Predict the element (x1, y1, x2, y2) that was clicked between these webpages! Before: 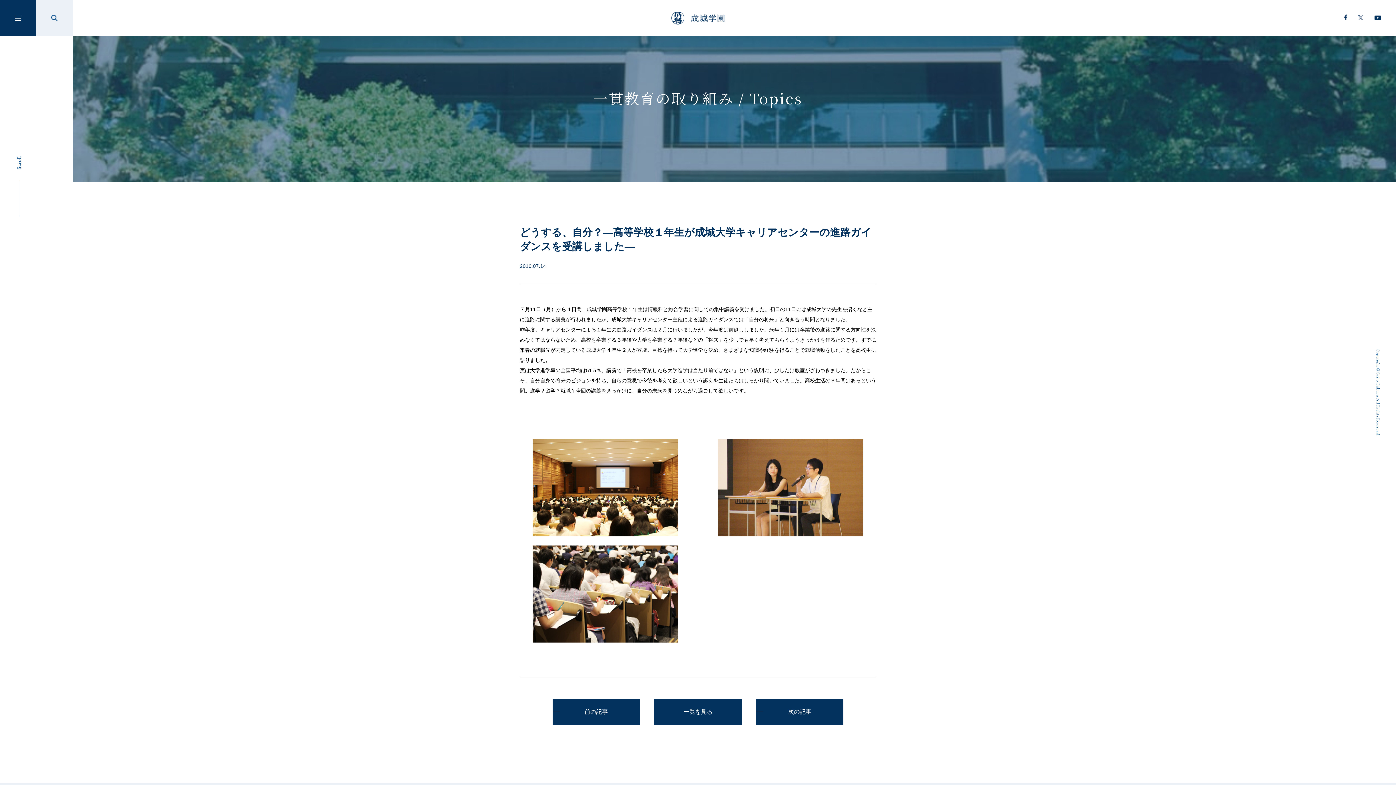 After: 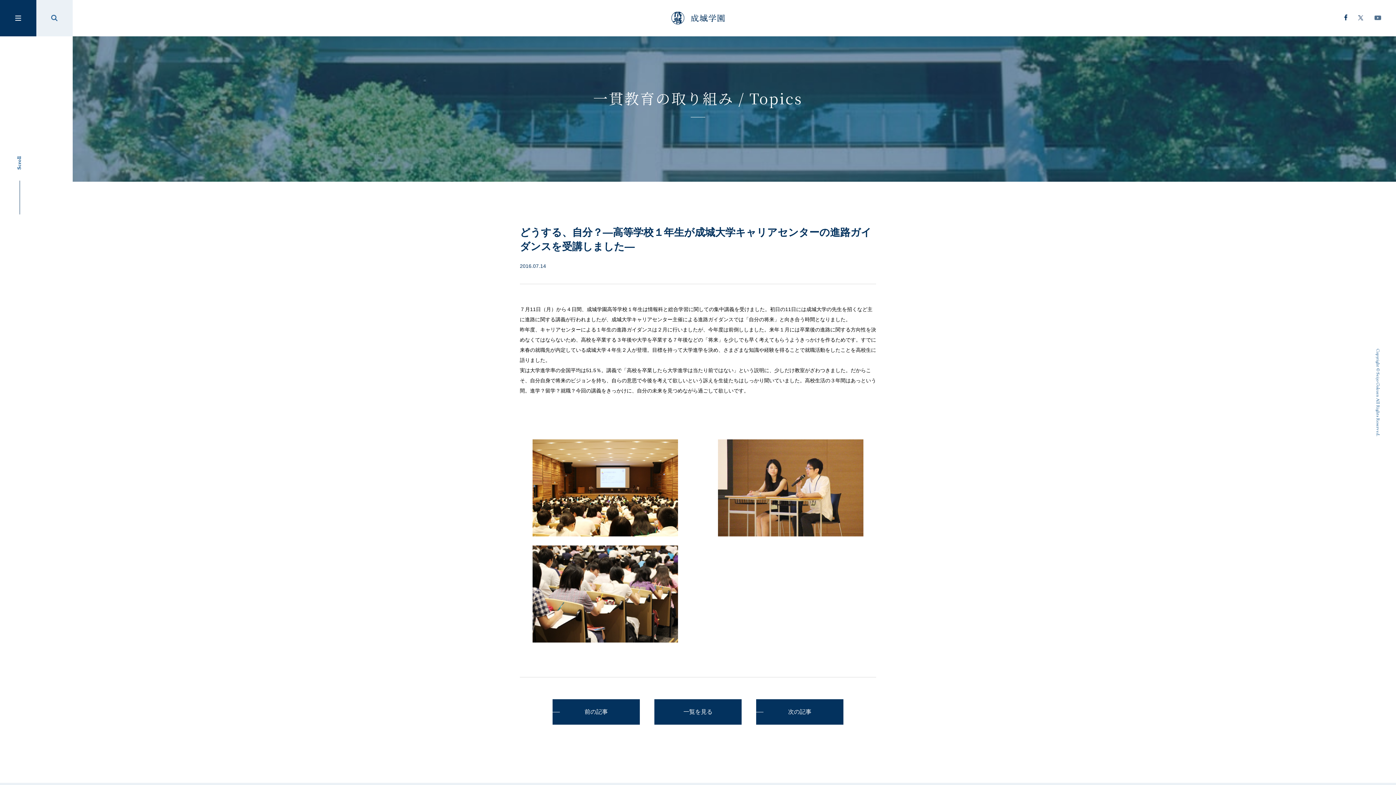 Action: bbox: (1374, 14, 1381, 20)